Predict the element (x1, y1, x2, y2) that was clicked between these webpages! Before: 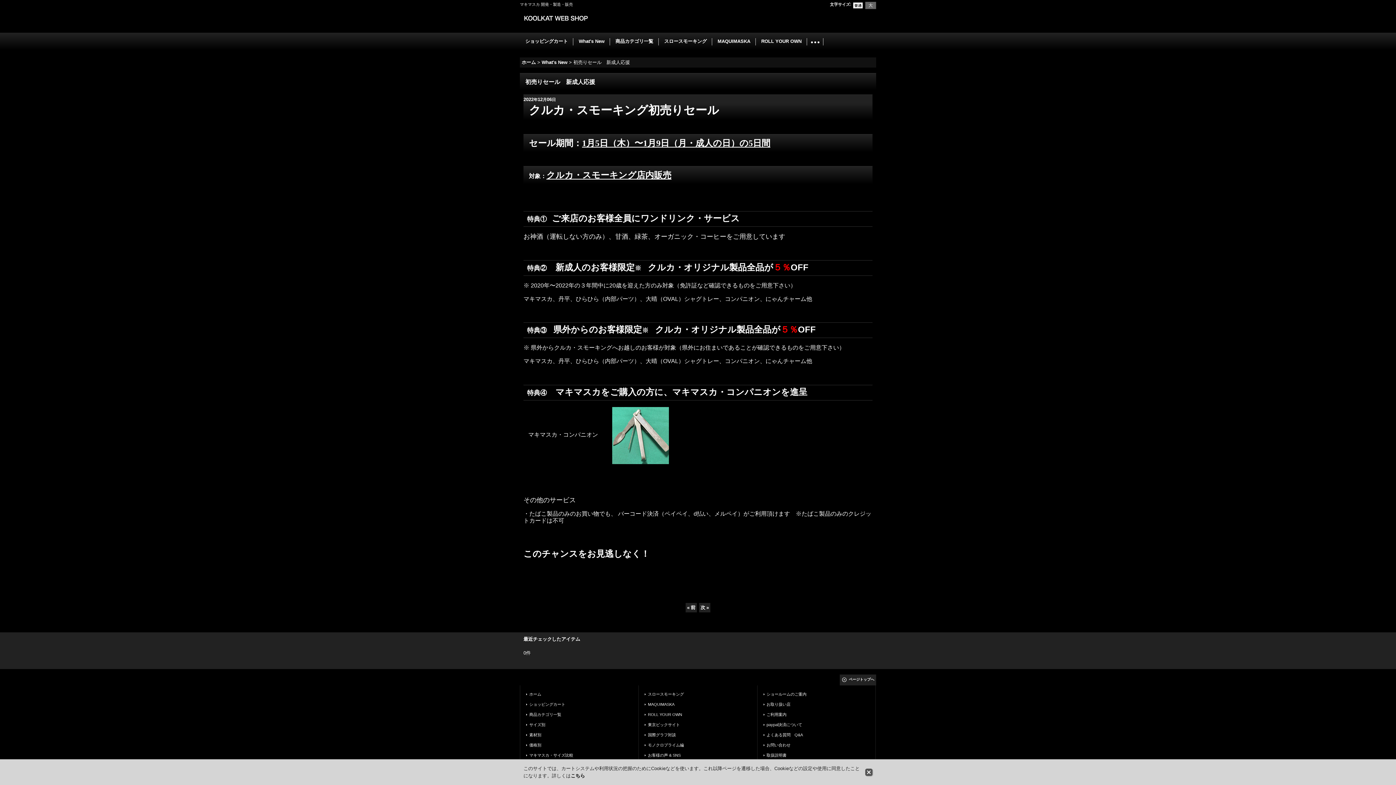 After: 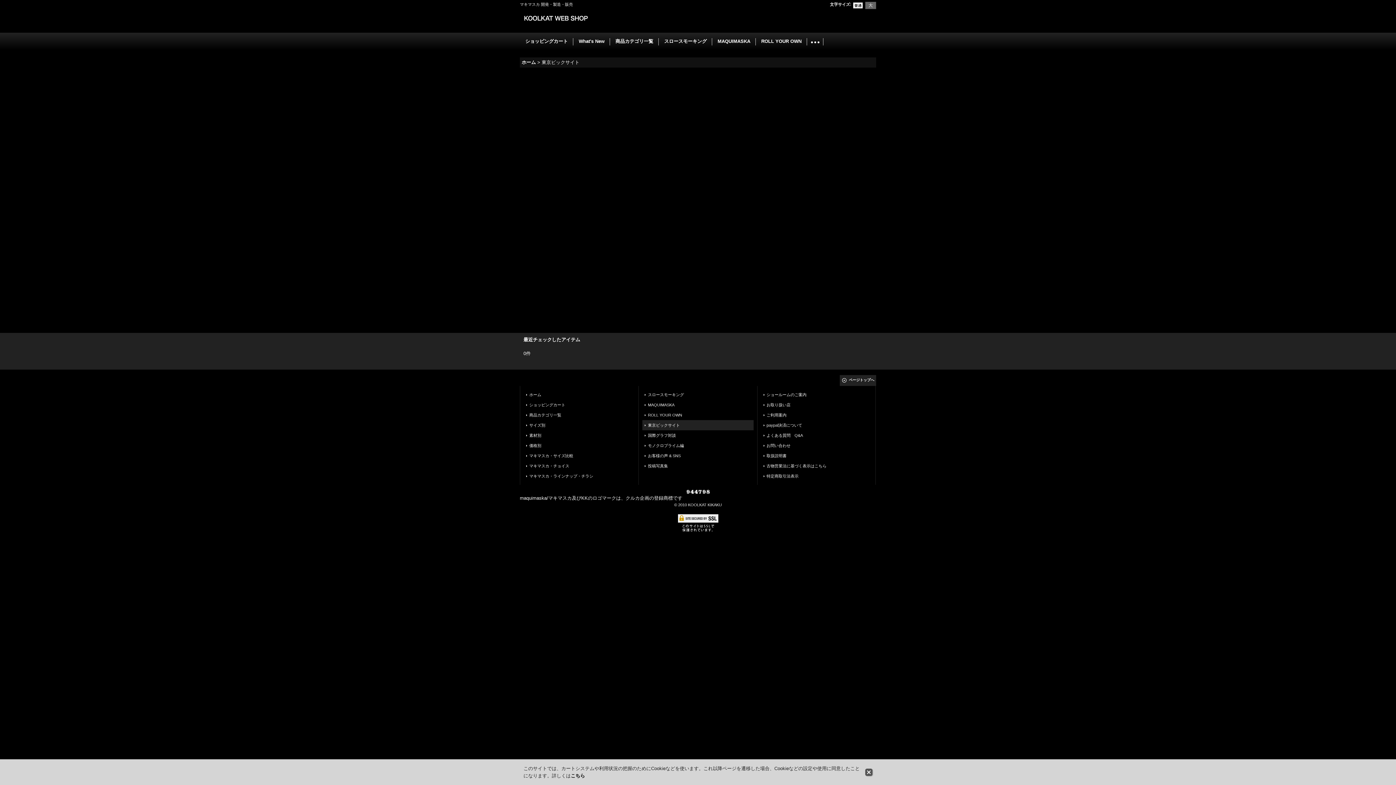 Action: bbox: (642, 719, 753, 730) label: 東京ビックサイト